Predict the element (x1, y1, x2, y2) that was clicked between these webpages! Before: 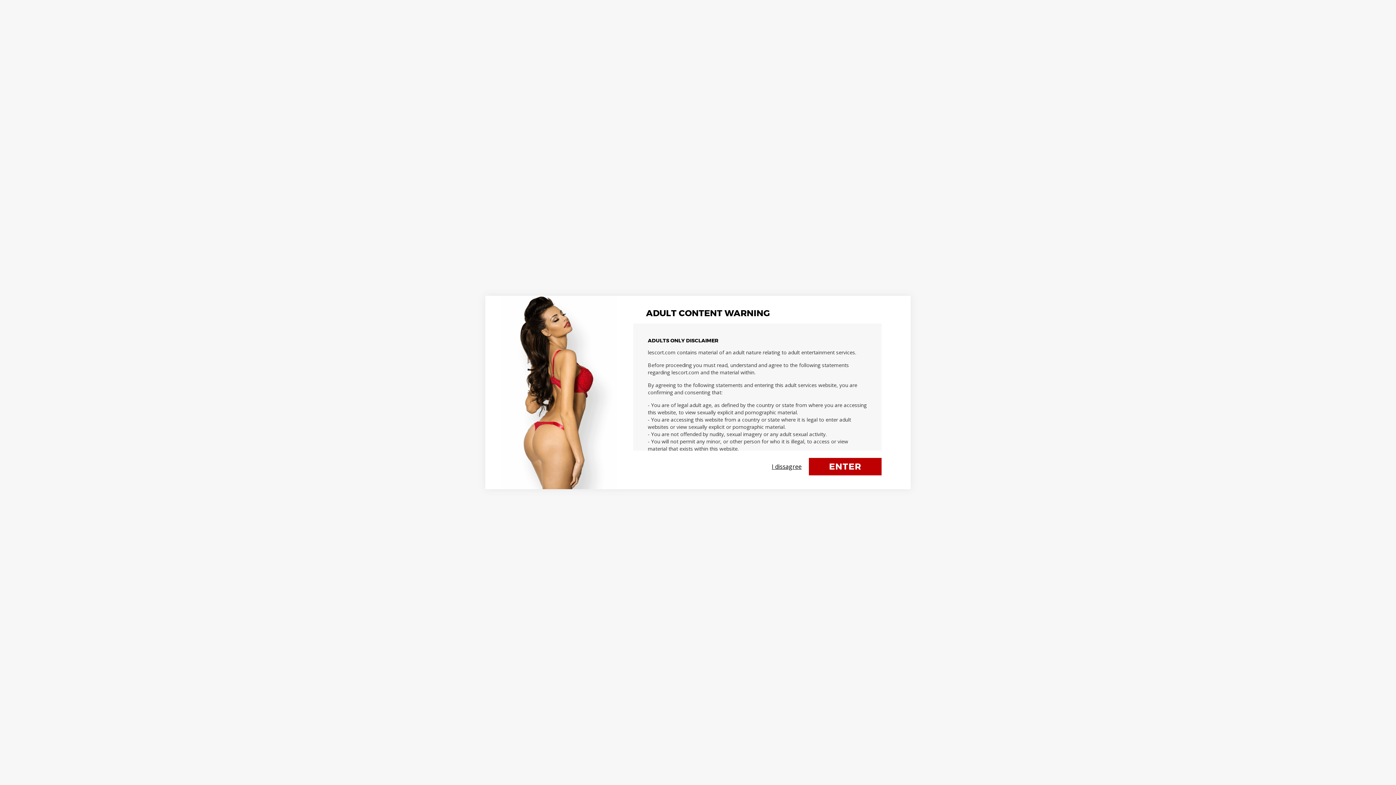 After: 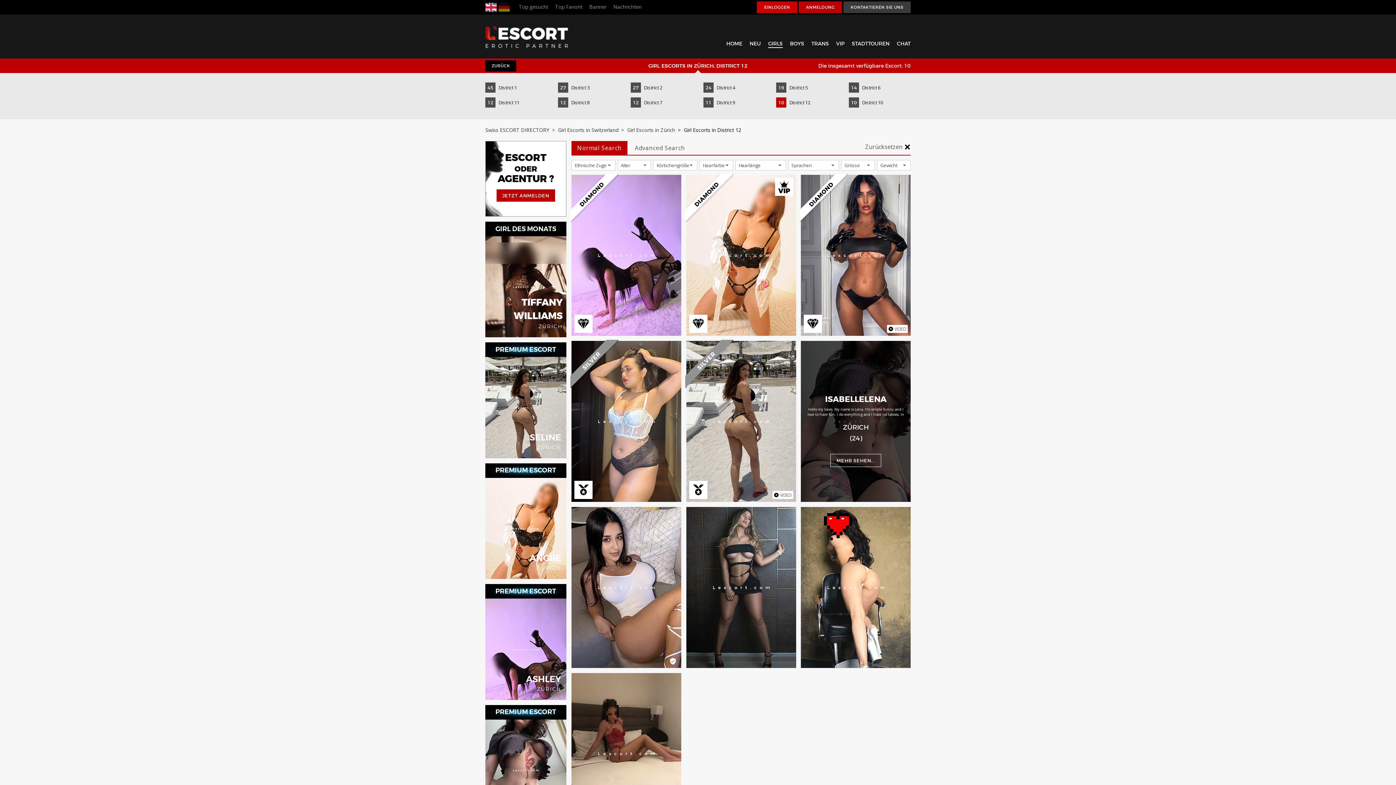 Action: bbox: (809, 458, 881, 475) label: ENTER